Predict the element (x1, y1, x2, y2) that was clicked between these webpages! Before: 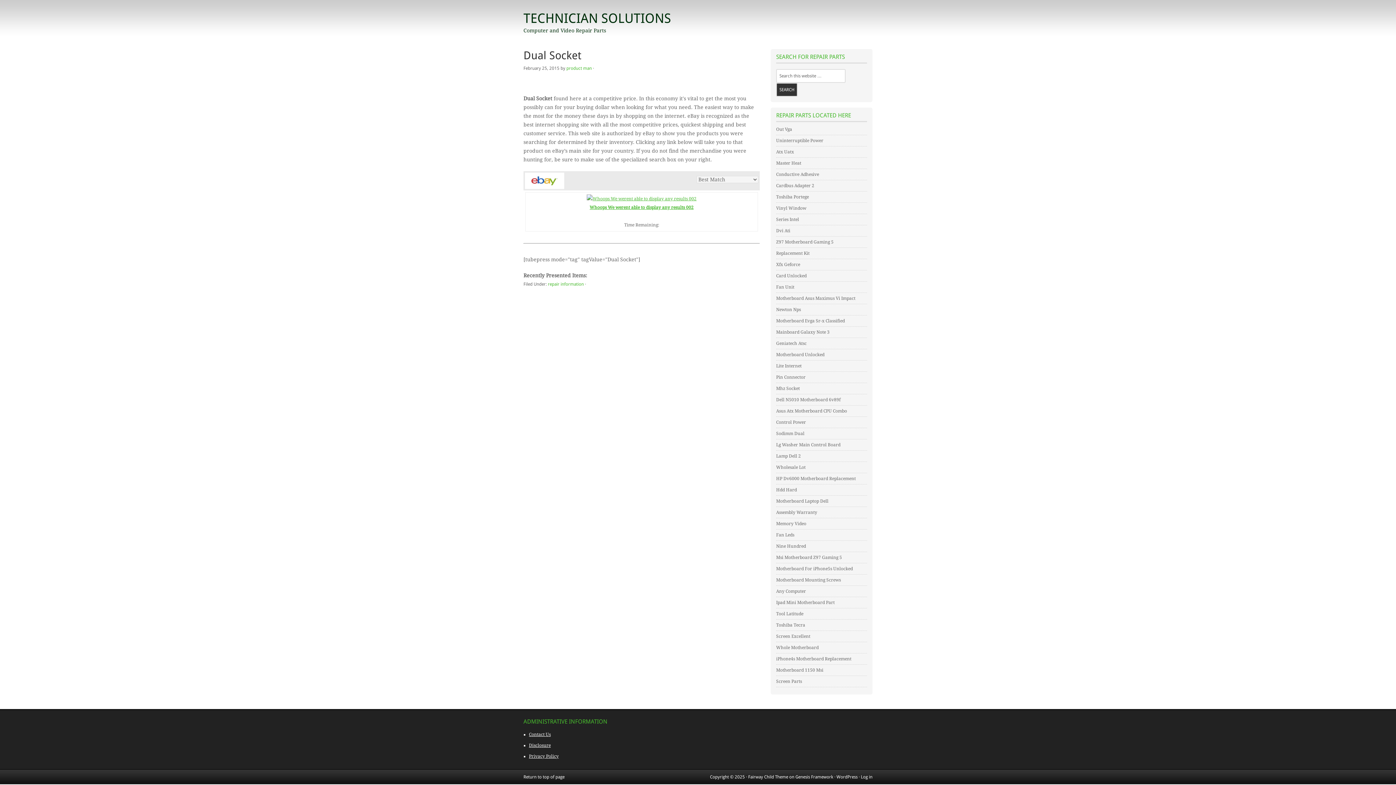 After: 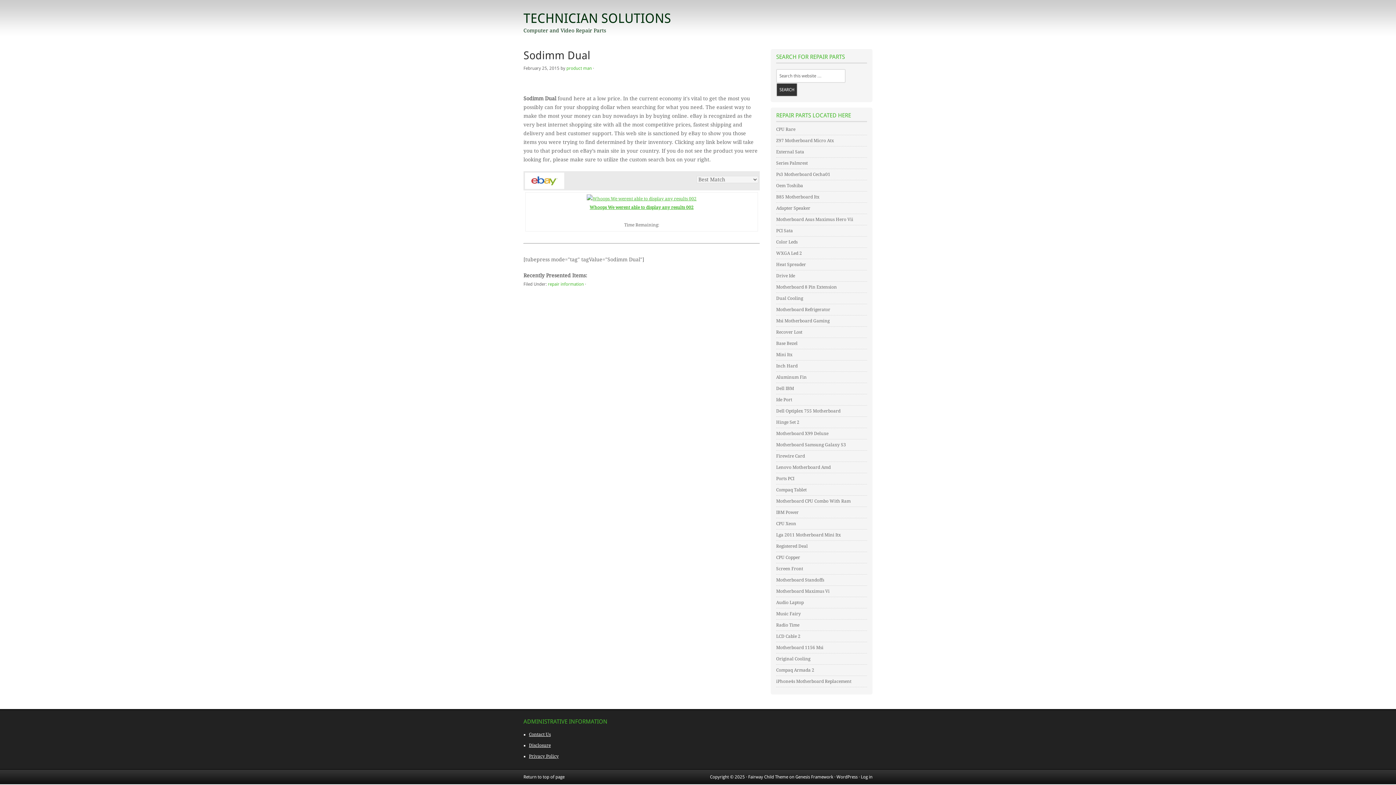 Action: bbox: (776, 431, 804, 436) label: Sodimm Dual